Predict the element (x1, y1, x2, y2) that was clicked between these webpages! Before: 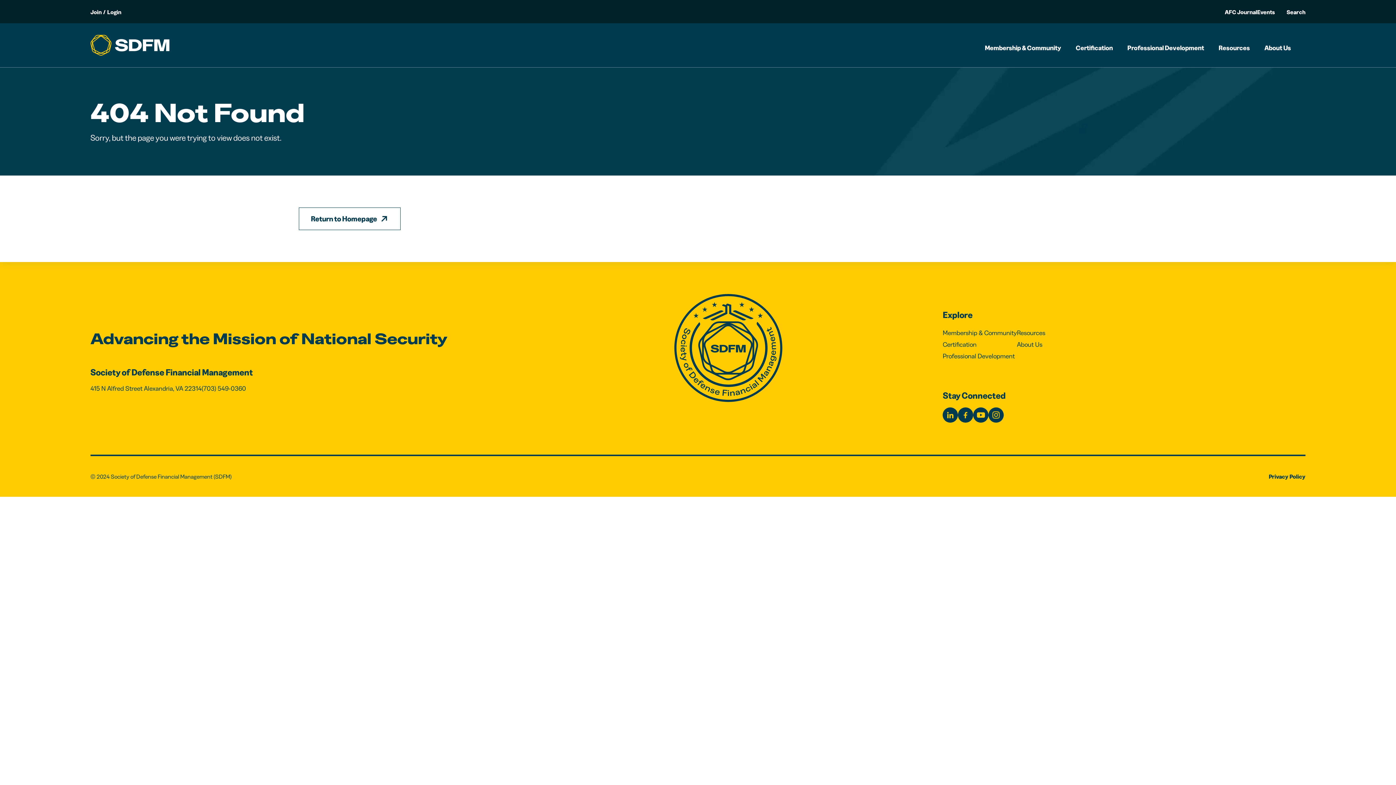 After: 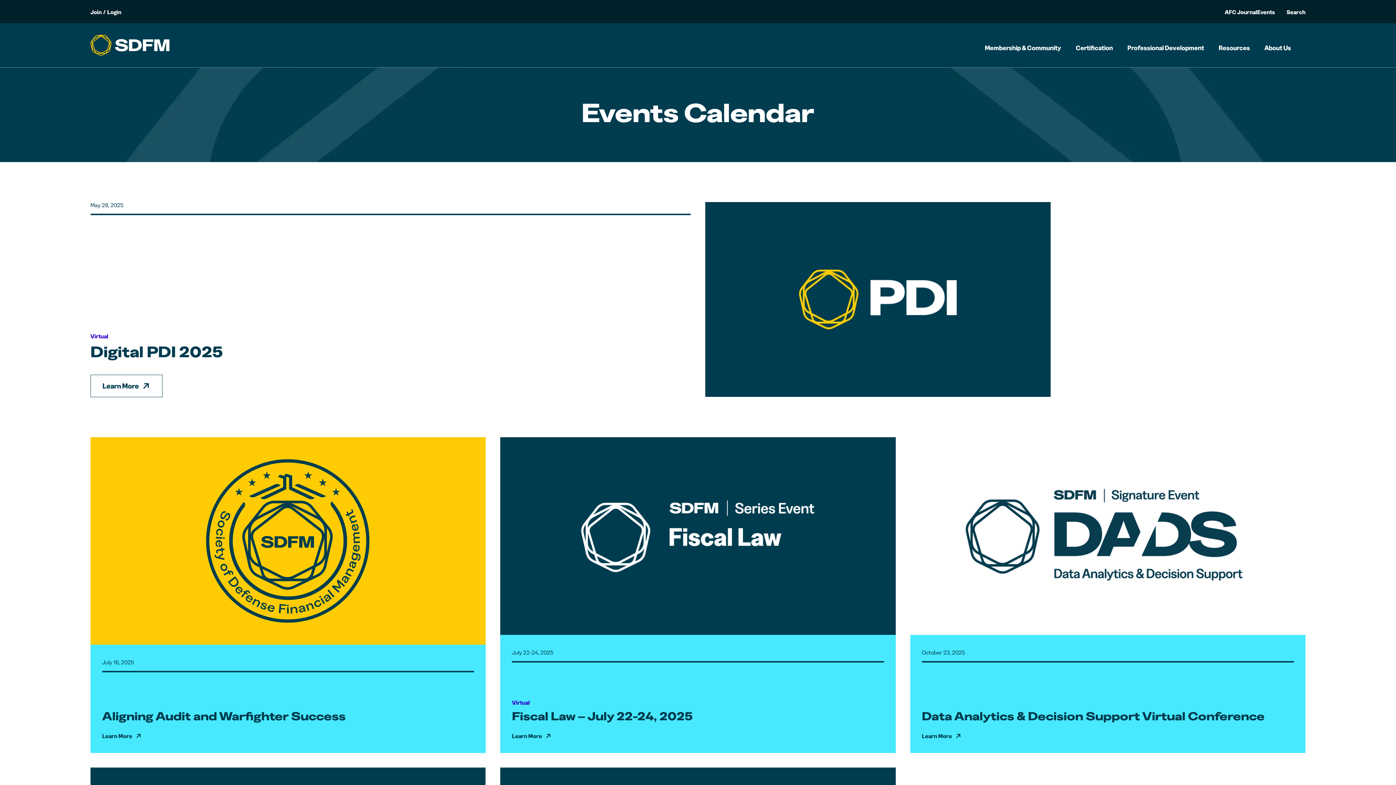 Action: label: Events bbox: (1257, 8, 1275, 15)